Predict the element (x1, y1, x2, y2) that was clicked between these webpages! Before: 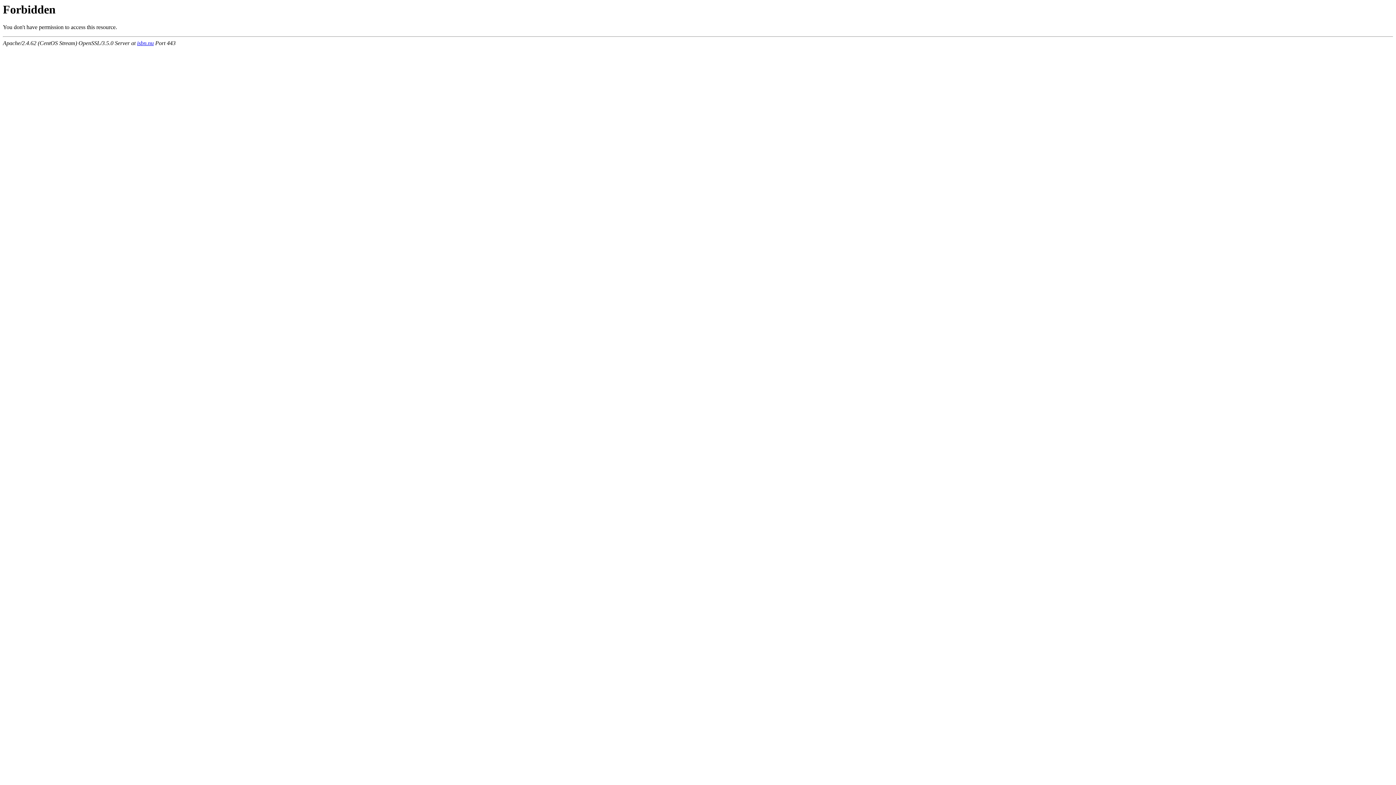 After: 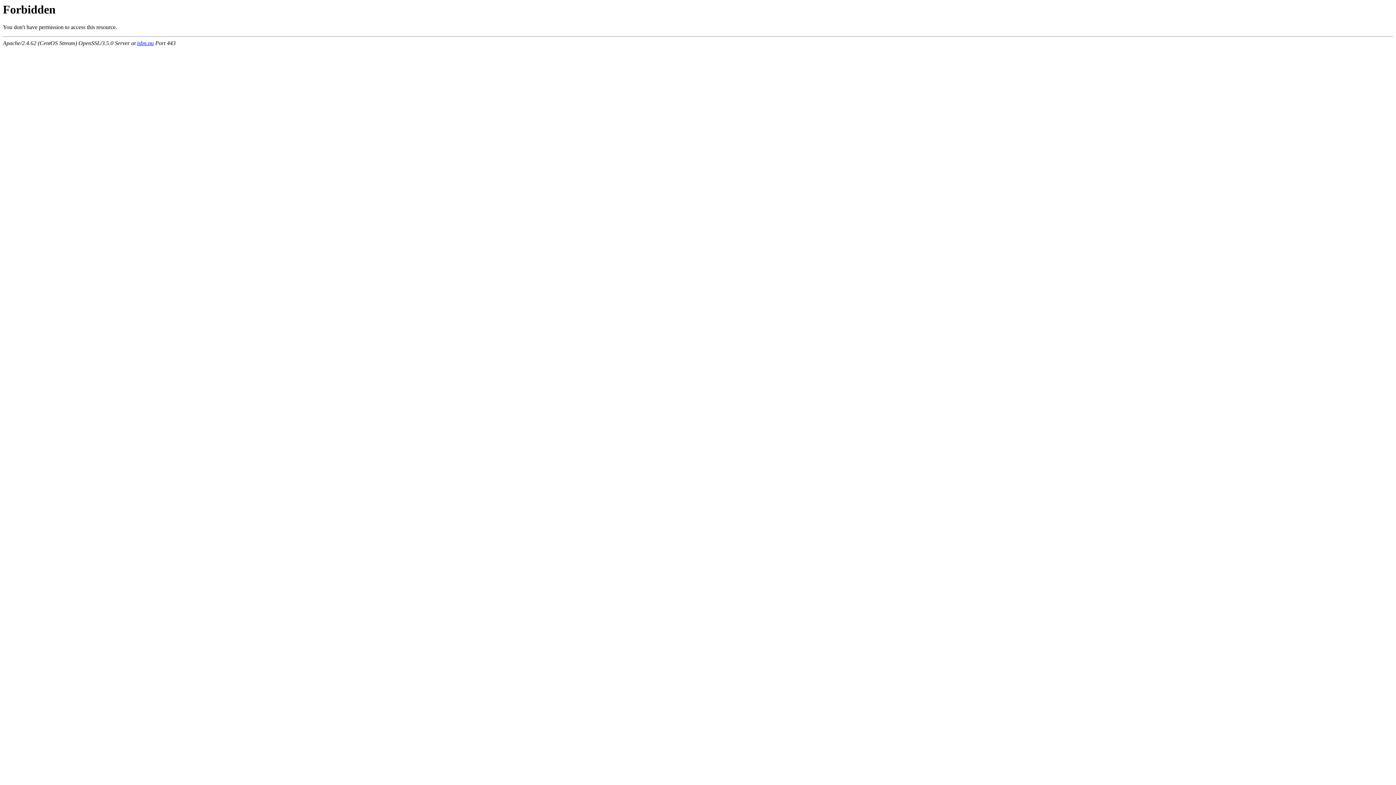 Action: bbox: (137, 40, 153, 46) label: isbn.nu